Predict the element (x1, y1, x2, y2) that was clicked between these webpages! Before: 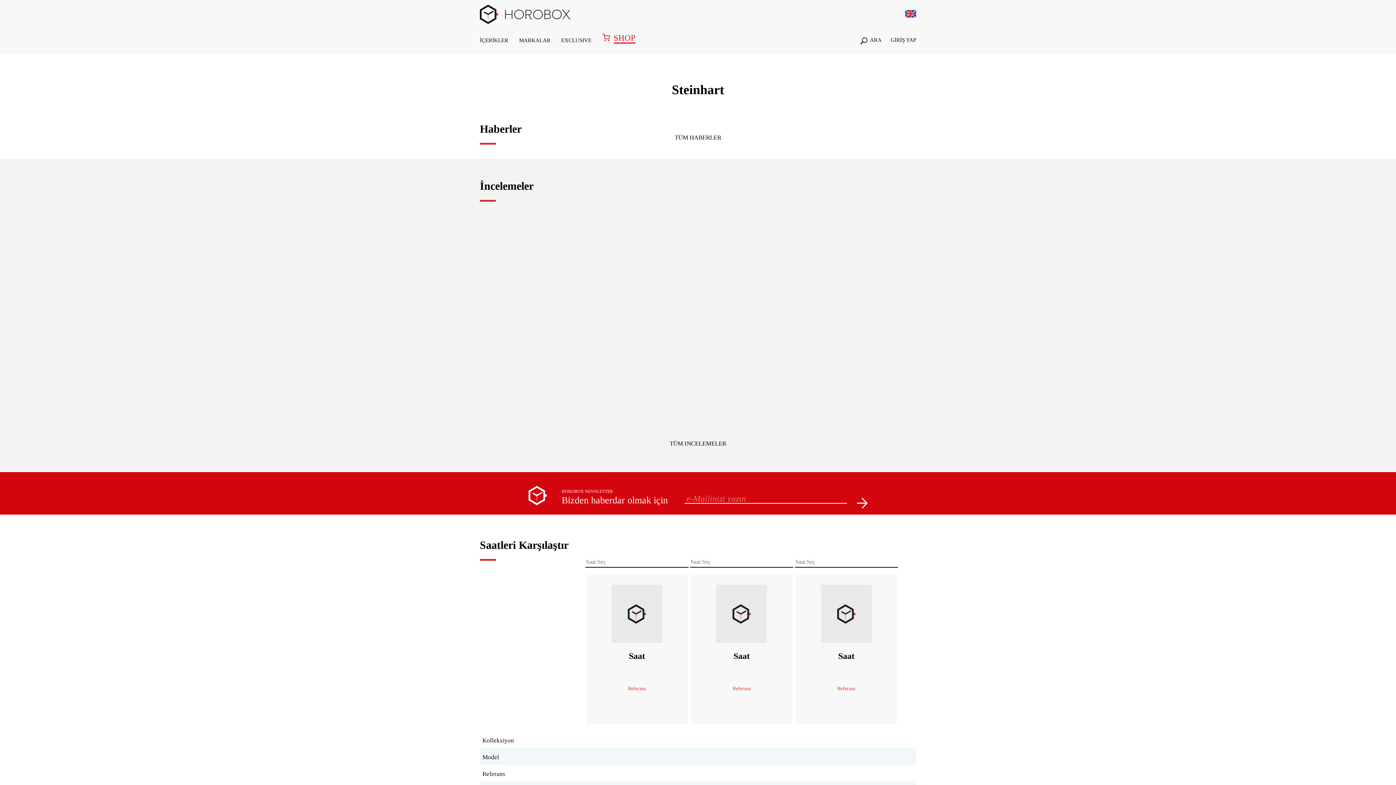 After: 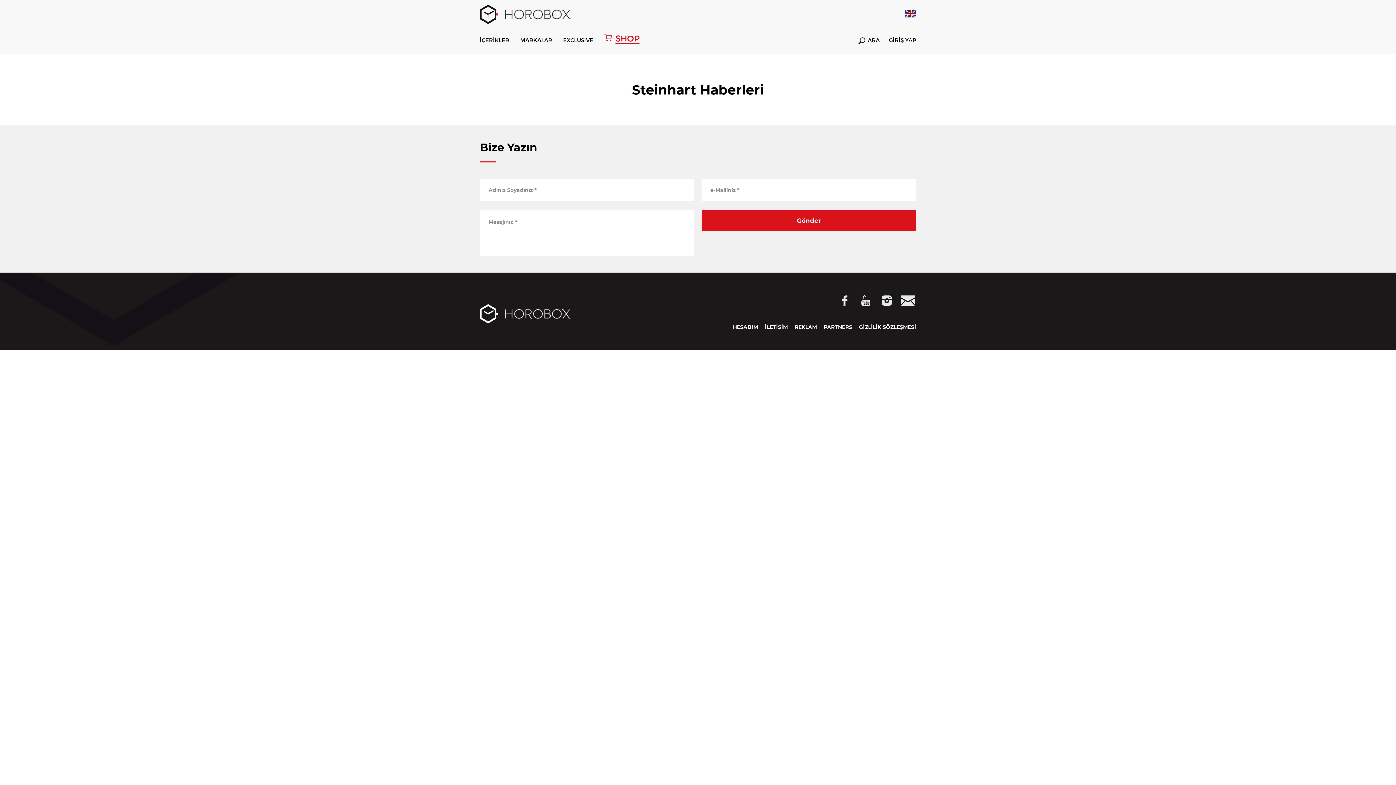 Action: label: TÜM HABERLER bbox: (674, 134, 721, 140)